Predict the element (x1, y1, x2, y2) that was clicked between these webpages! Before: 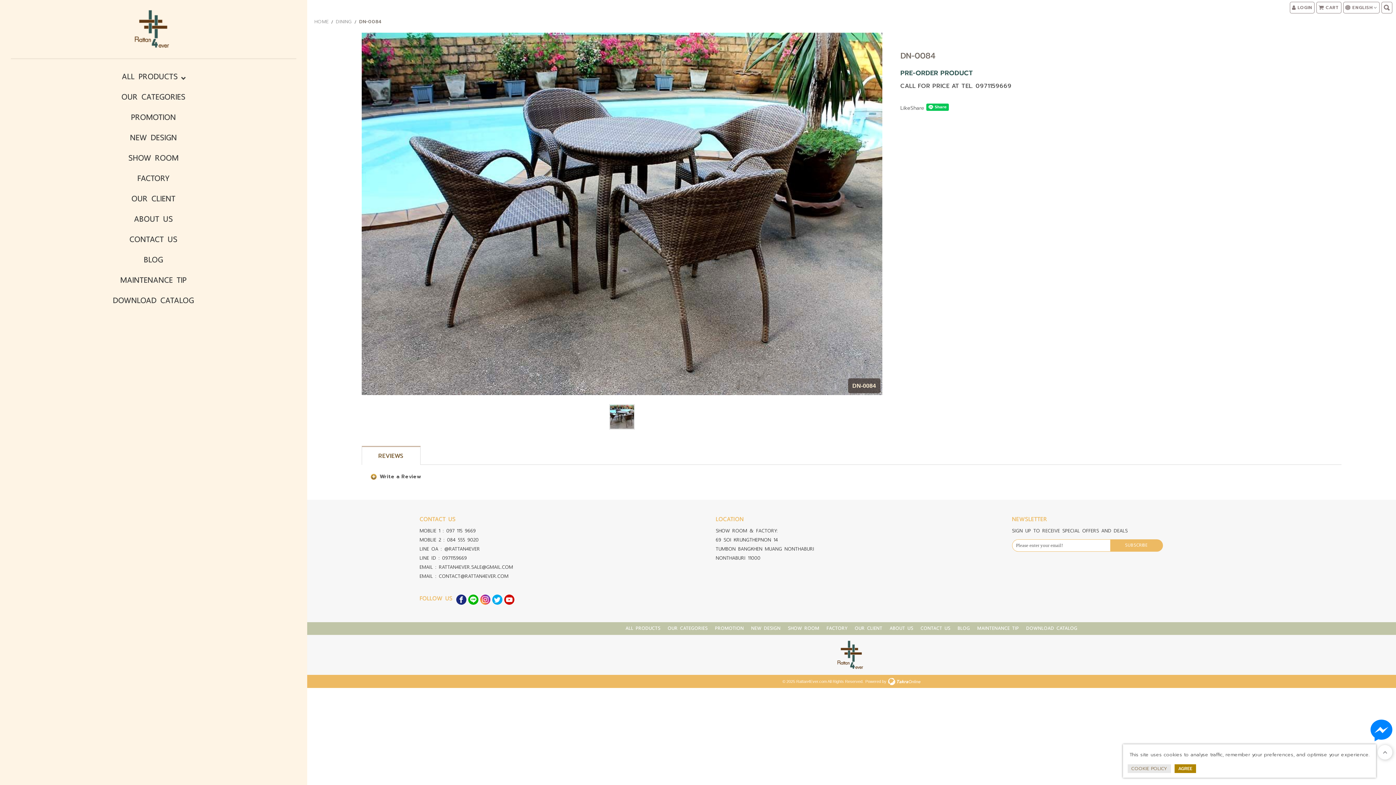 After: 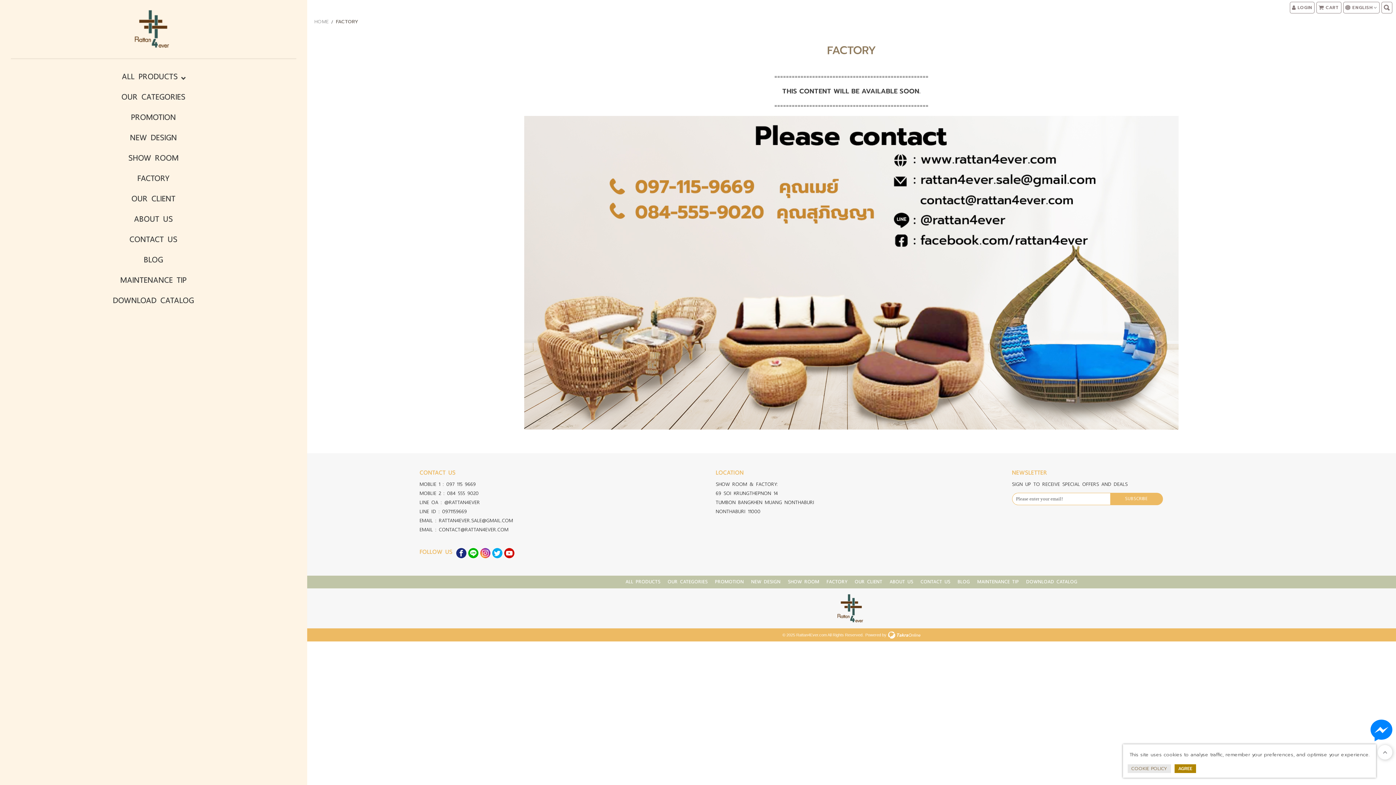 Action: bbox: (137, 170, 169, 186) label: FACTORY